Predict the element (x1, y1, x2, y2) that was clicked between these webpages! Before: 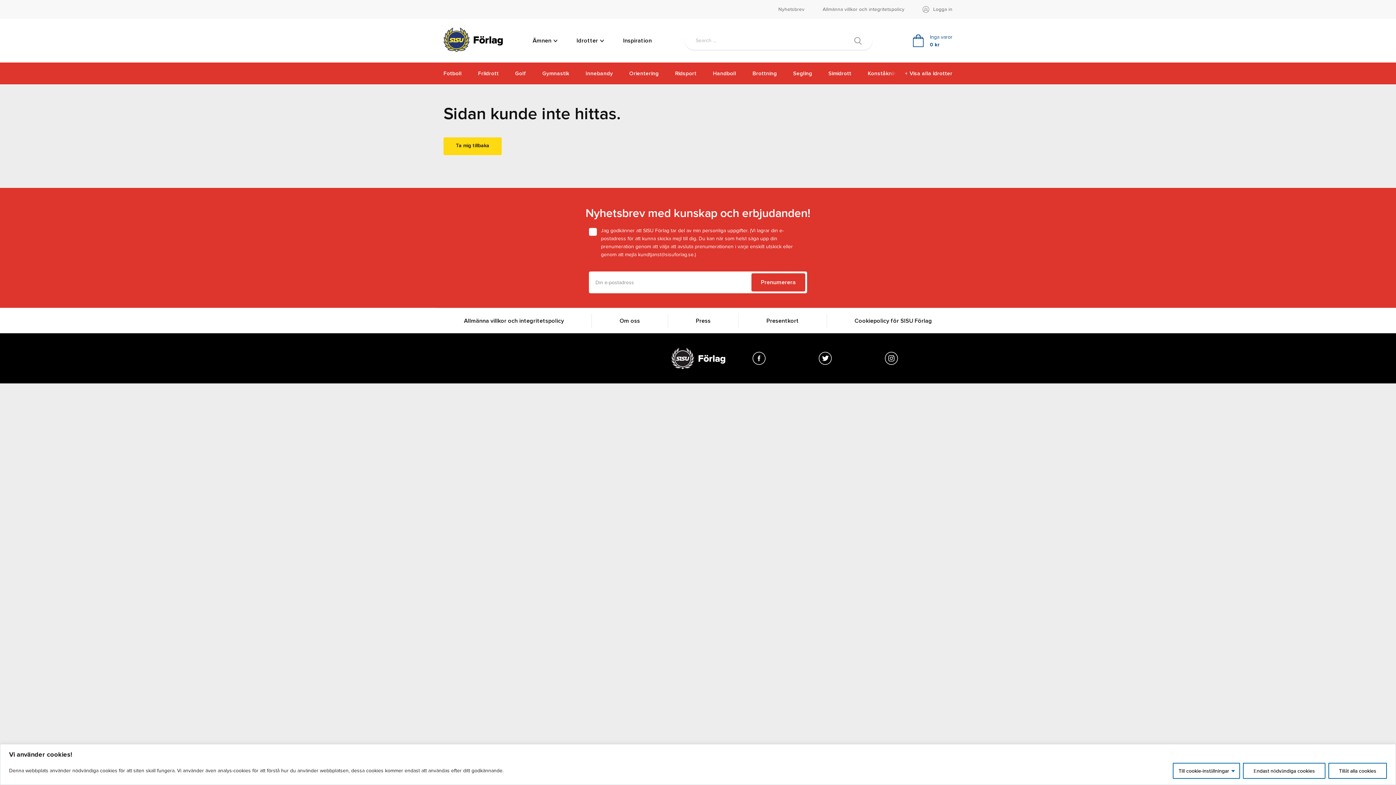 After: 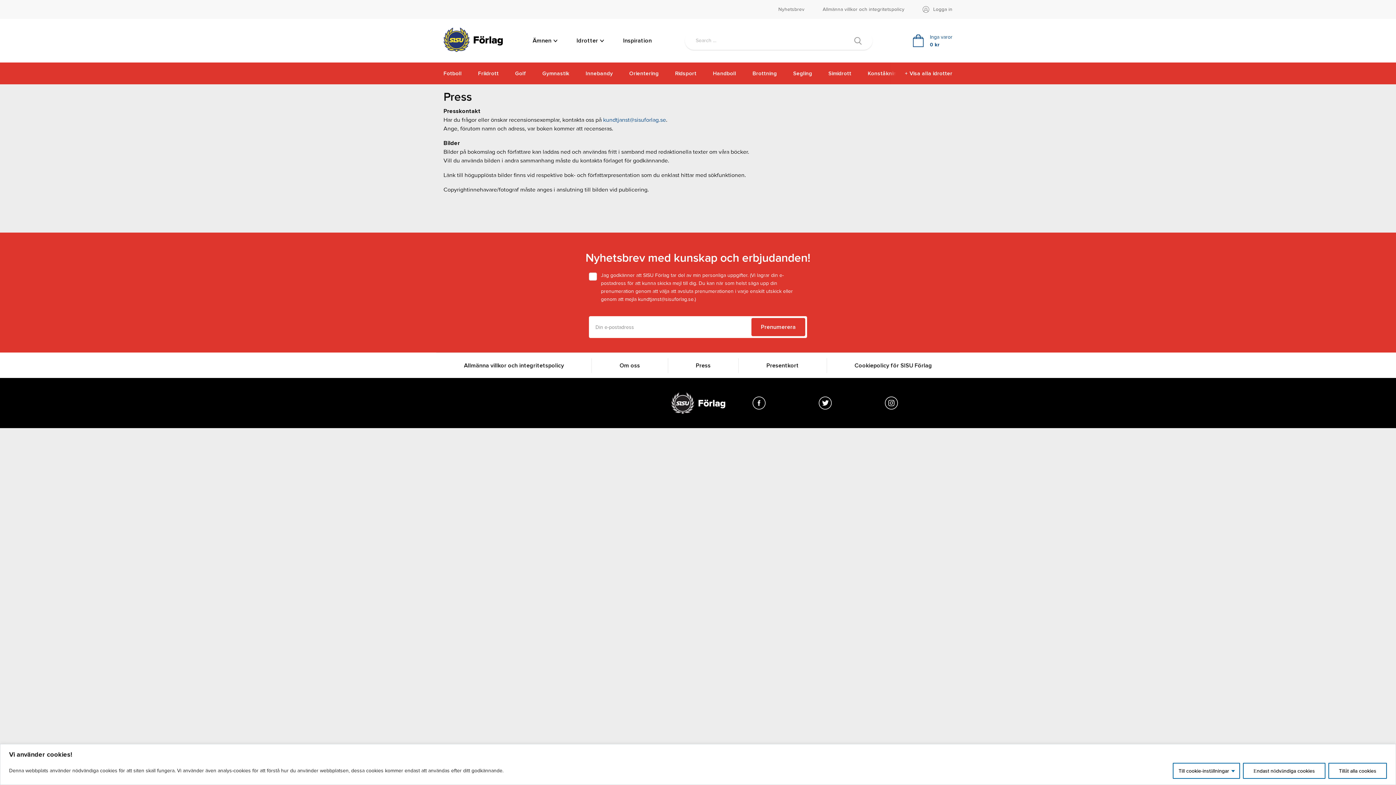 Action: bbox: (668, 313, 738, 328) label: Press